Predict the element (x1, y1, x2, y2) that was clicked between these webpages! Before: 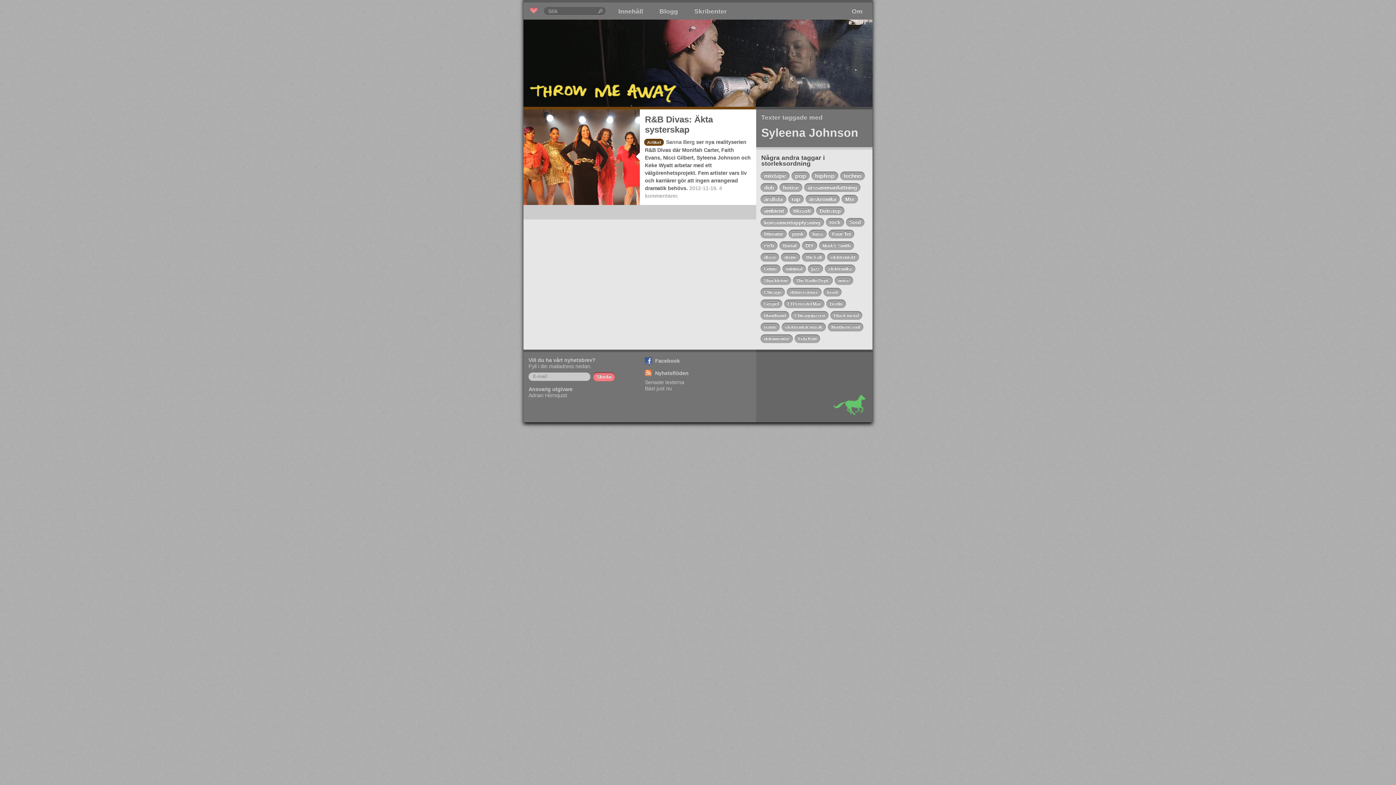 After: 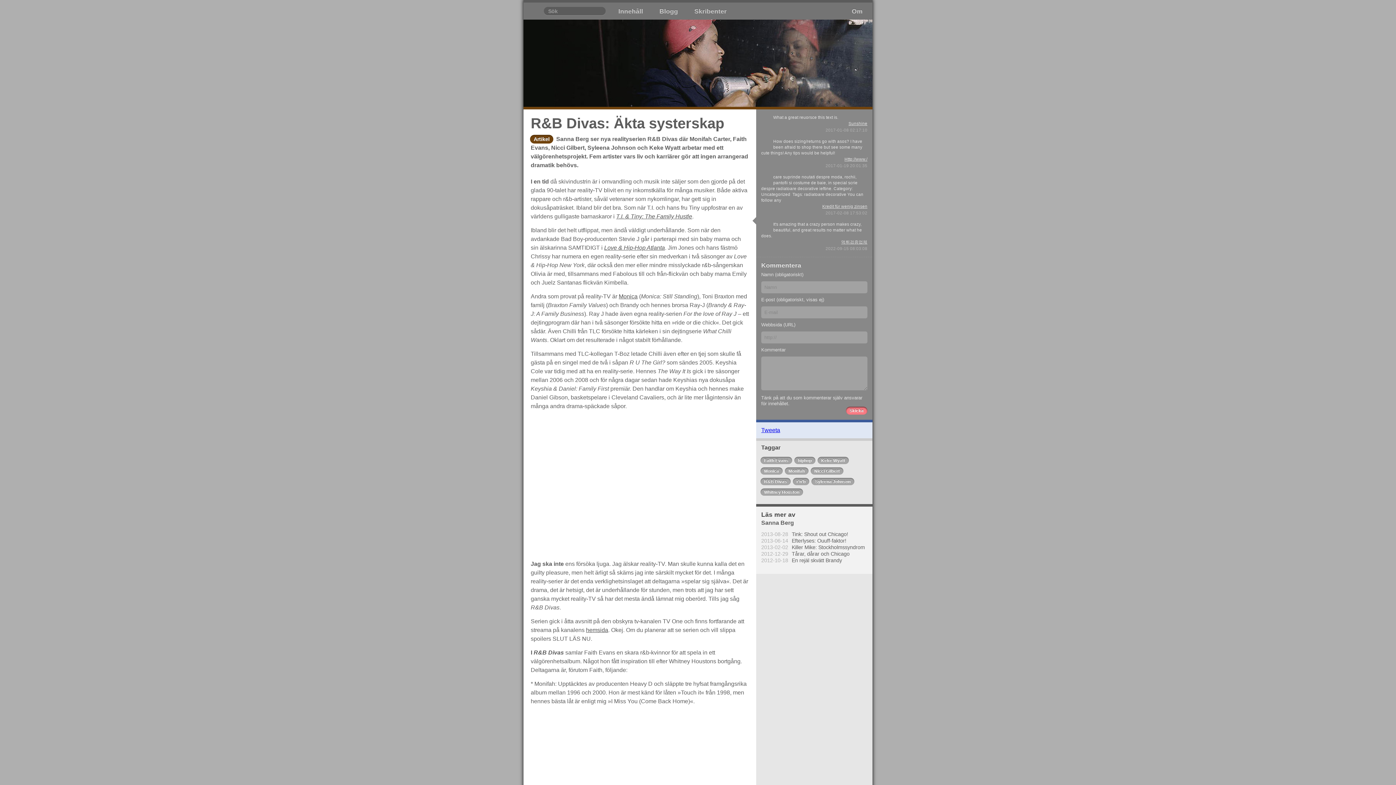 Action: label: R&B Divas: Äkta systerskap bbox: (645, 114, 713, 134)